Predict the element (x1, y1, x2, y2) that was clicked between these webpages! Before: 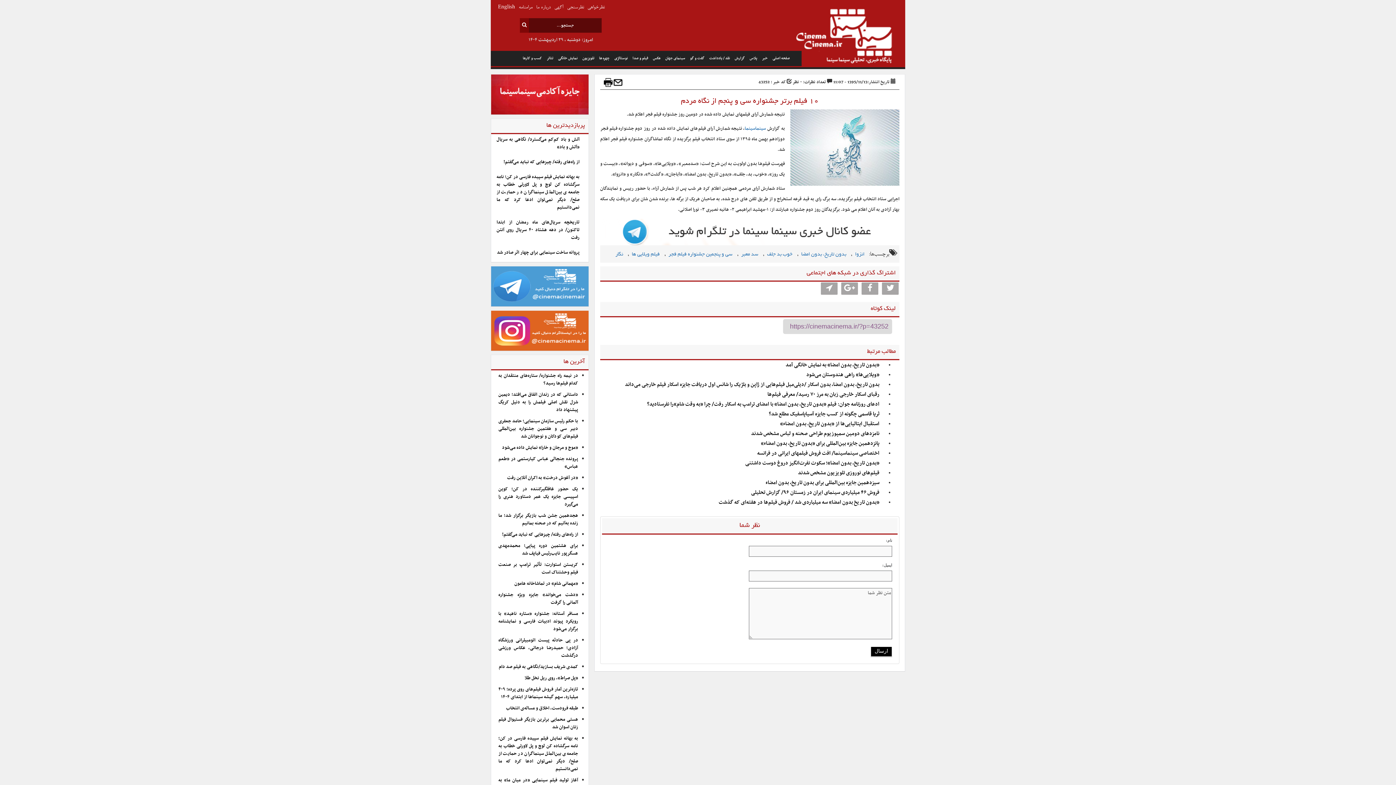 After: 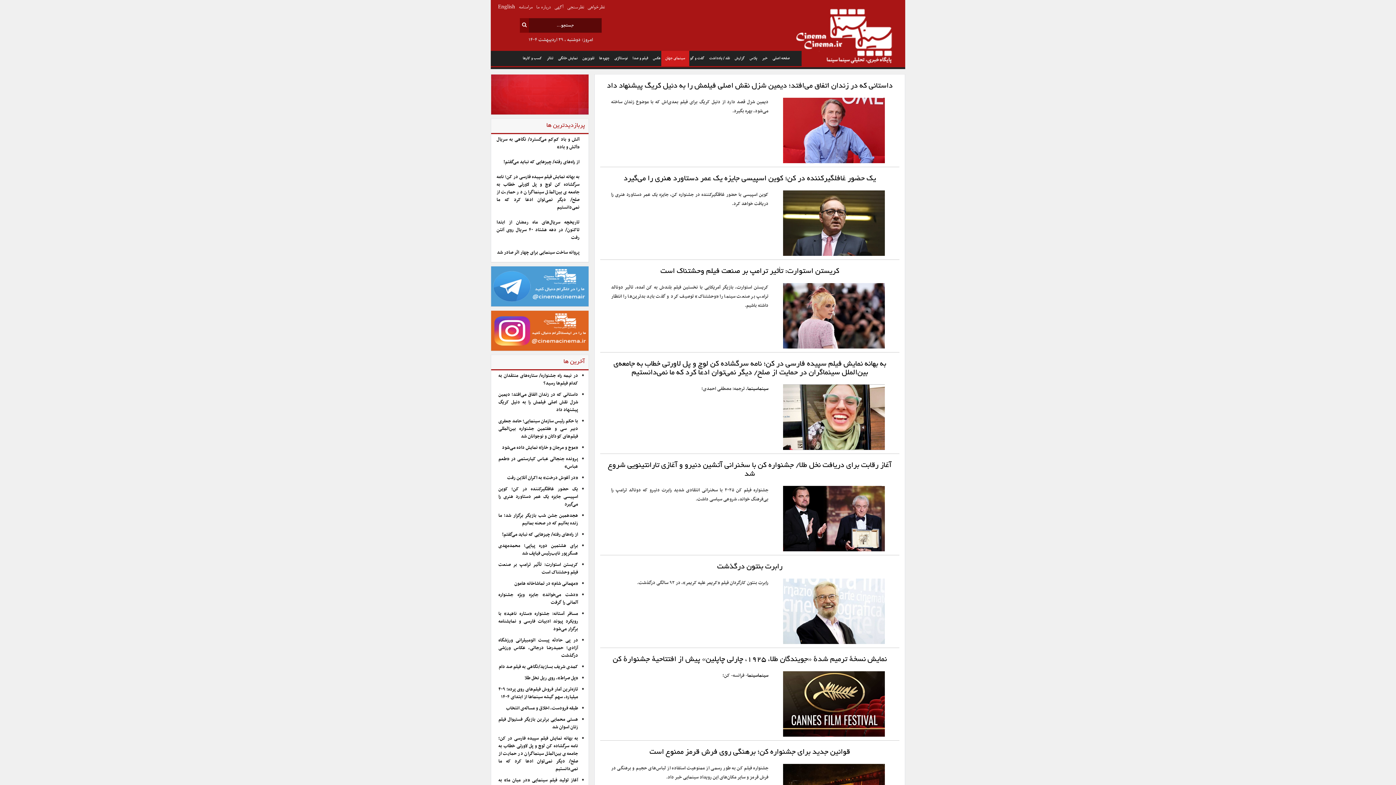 Action: bbox: (661, 50, 689, 66) label: سینمای جهان